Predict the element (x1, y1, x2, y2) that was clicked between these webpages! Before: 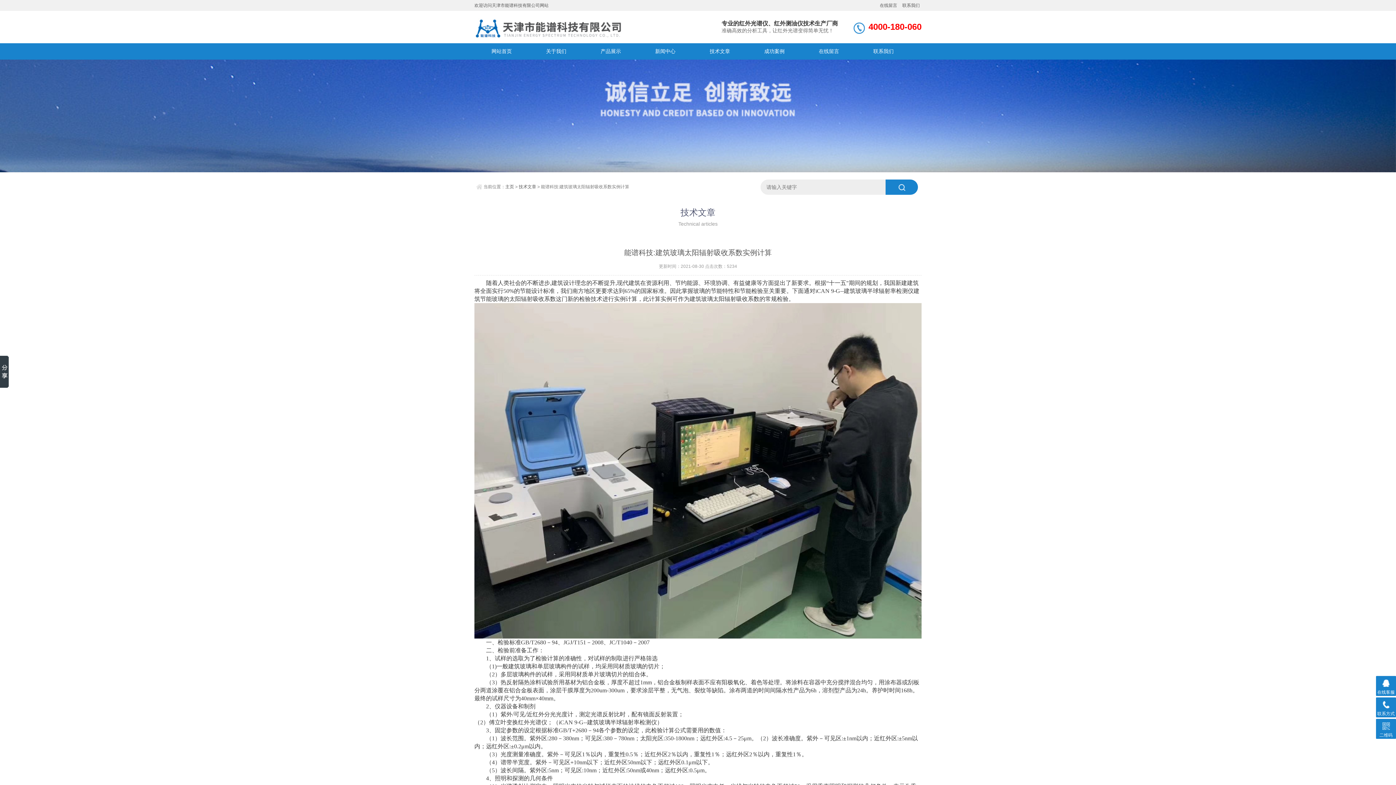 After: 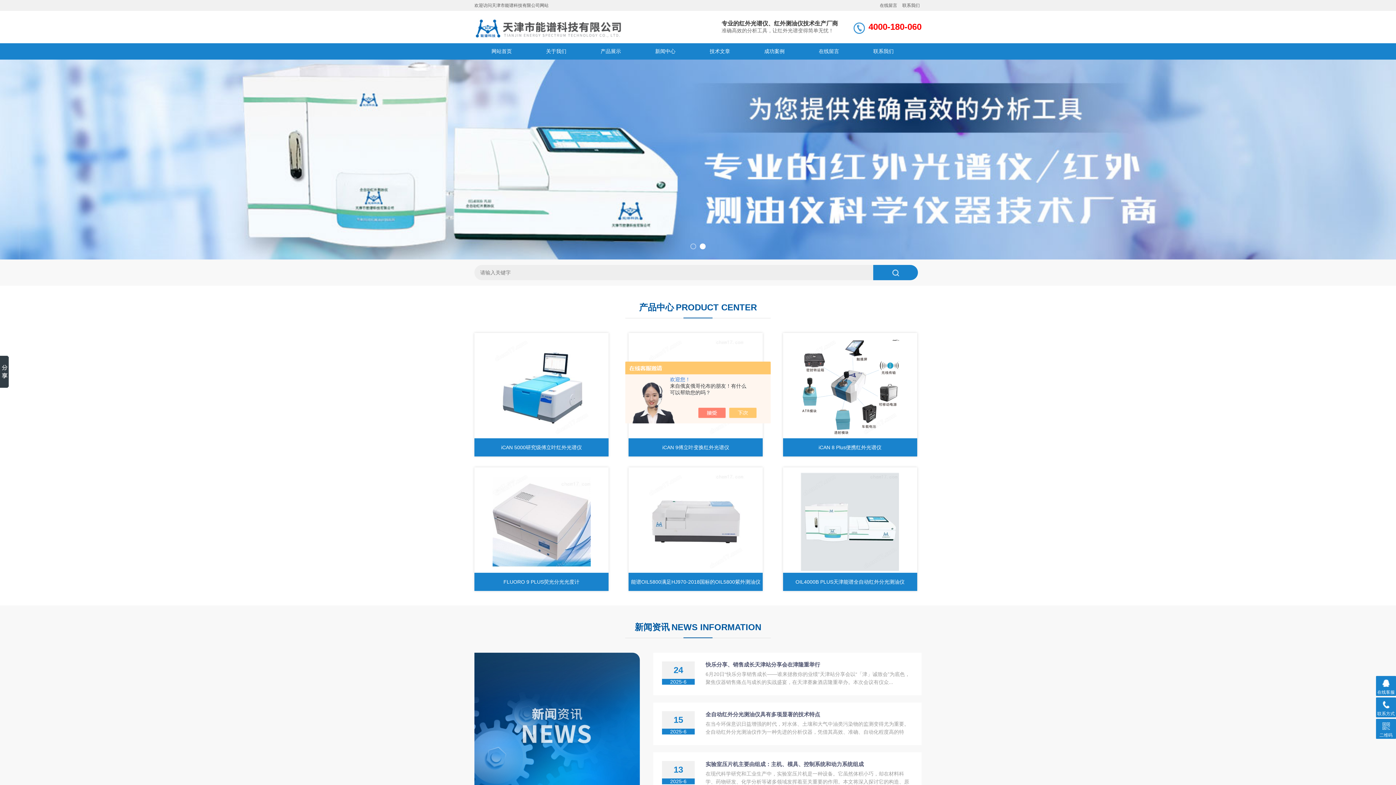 Action: bbox: (505, 184, 514, 189) label: 主页